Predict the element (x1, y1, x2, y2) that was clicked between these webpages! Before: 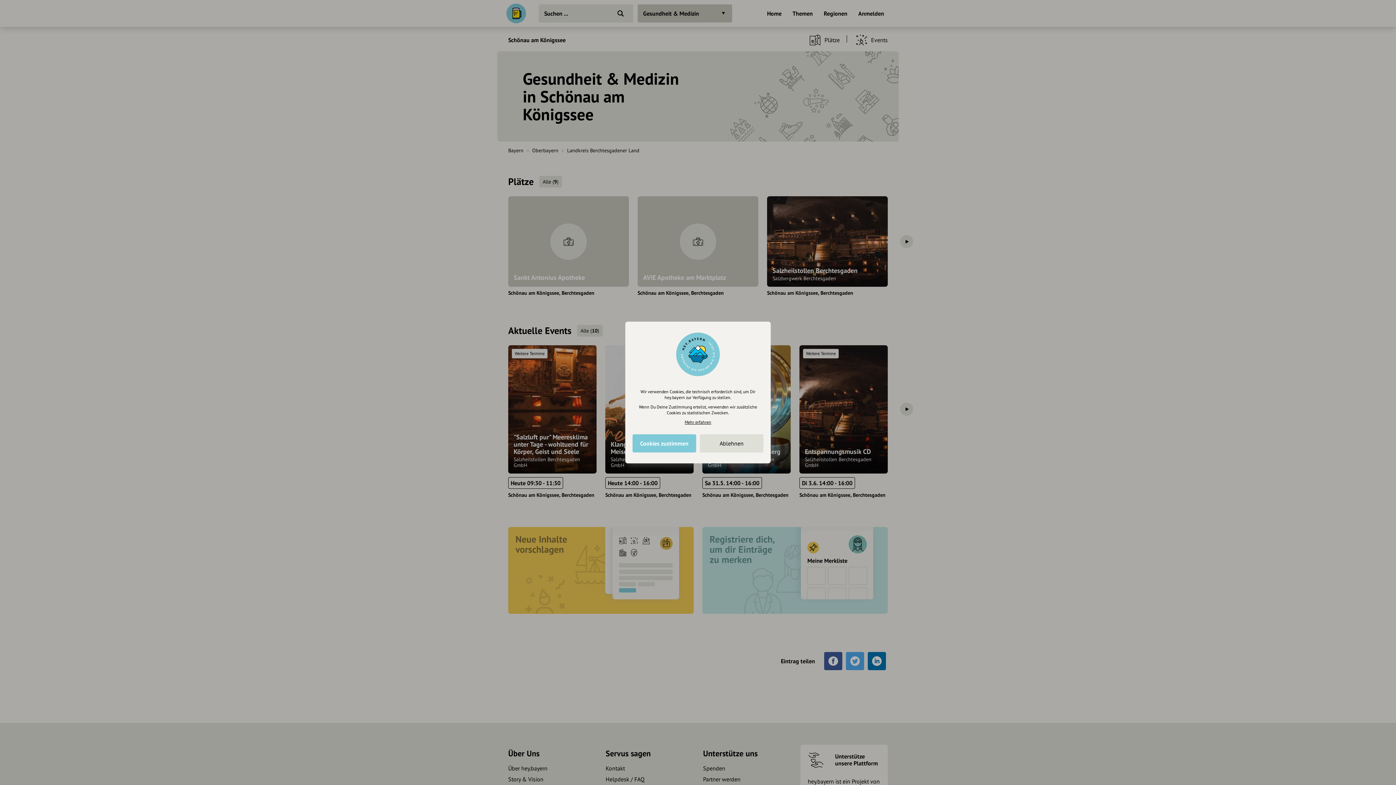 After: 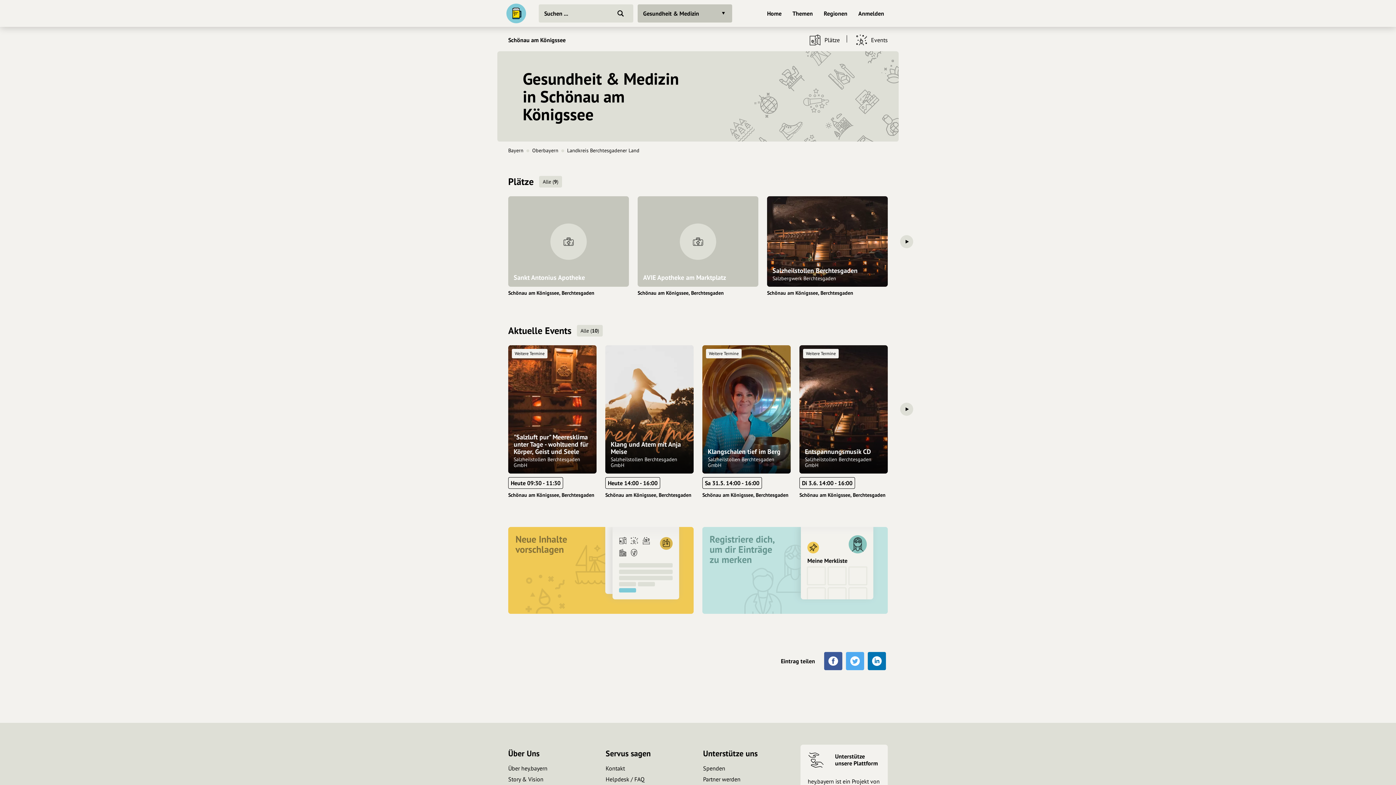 Action: bbox: (700, 434, 763, 452) label: Ablehnen